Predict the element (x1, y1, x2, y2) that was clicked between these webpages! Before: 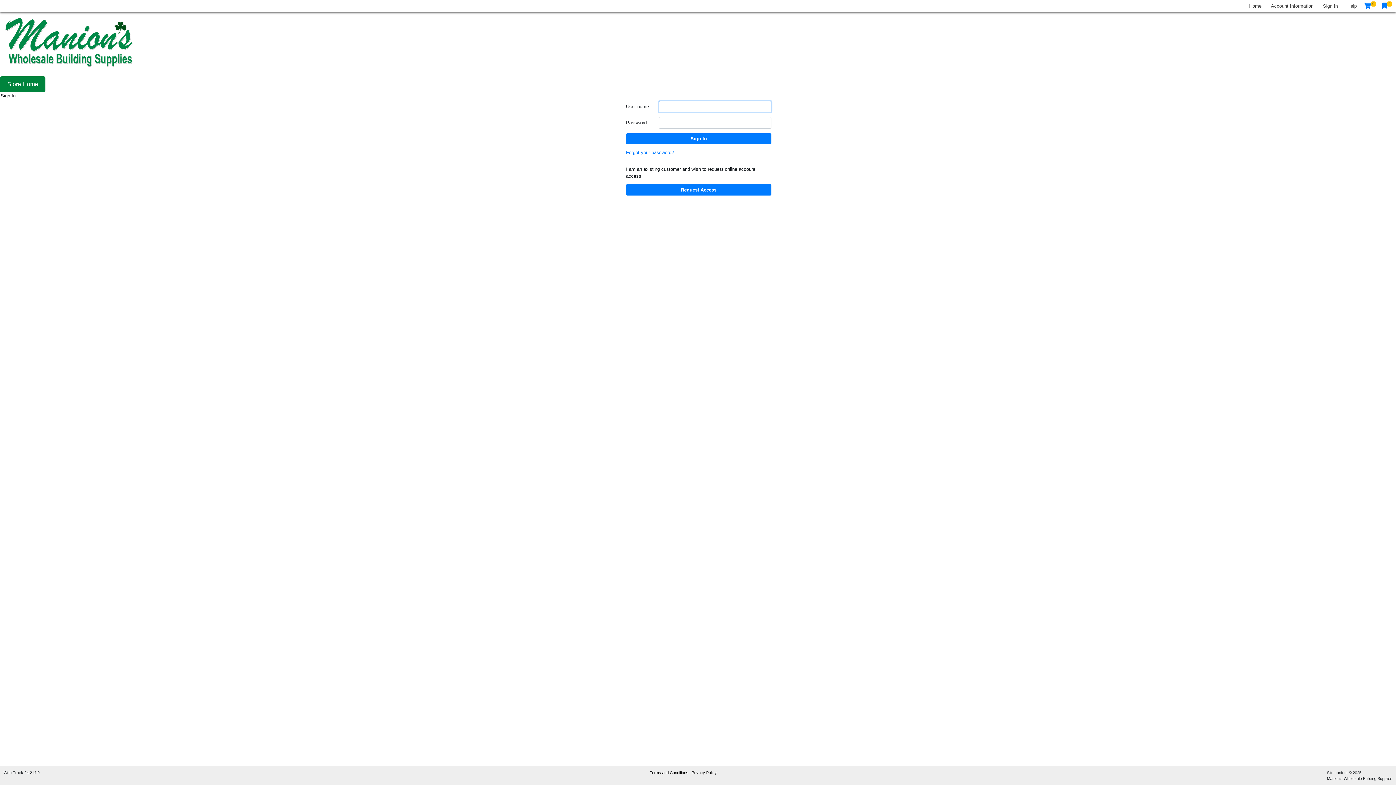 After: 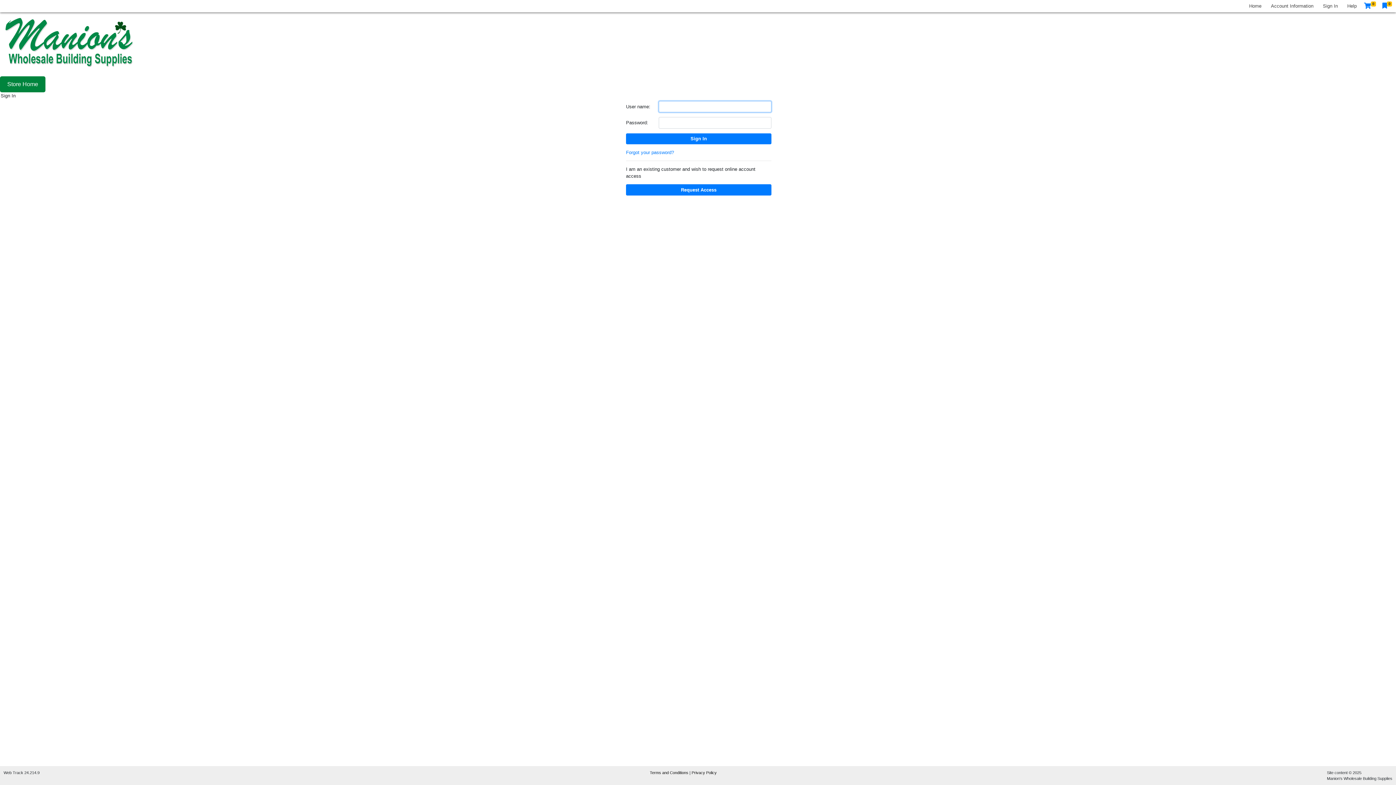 Action: label: Store Home bbox: (0, 76, 45, 92)